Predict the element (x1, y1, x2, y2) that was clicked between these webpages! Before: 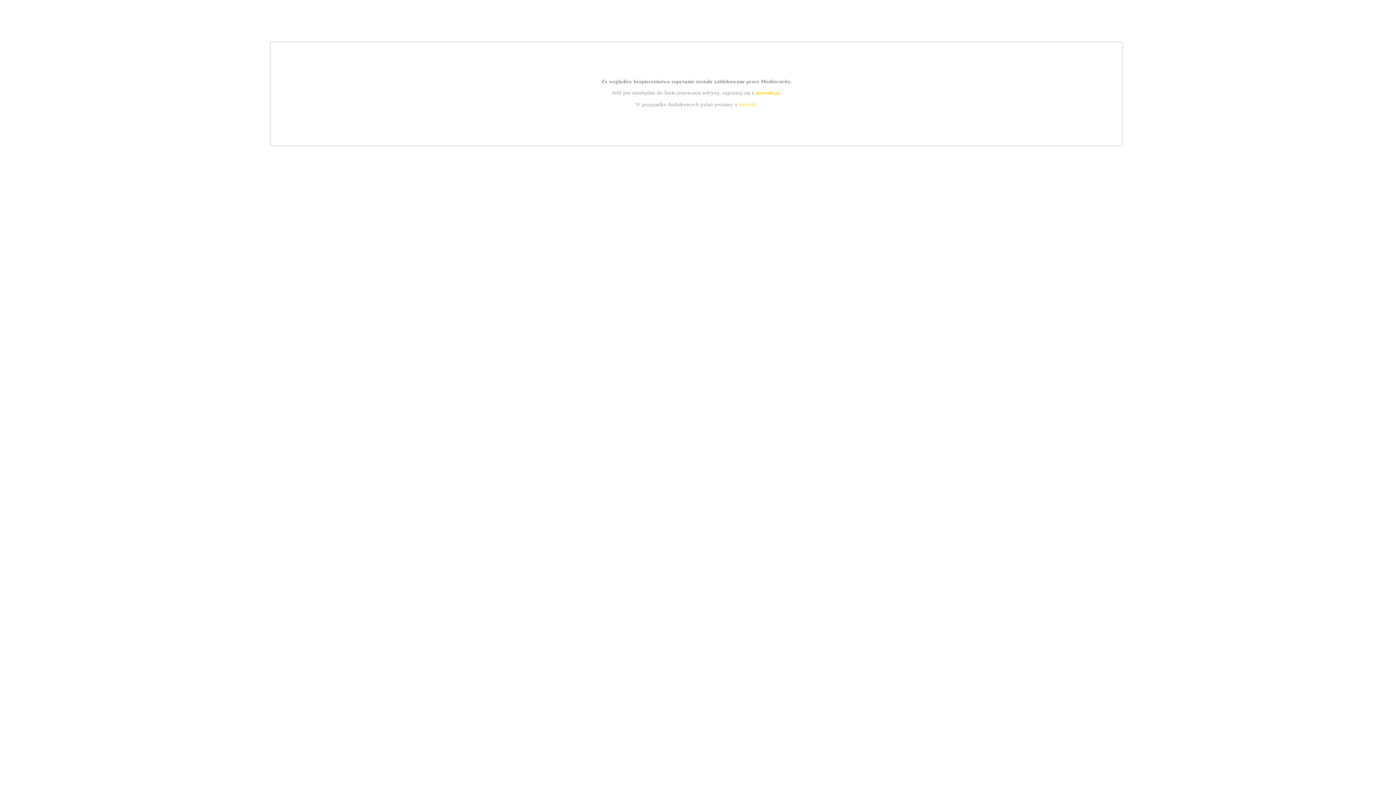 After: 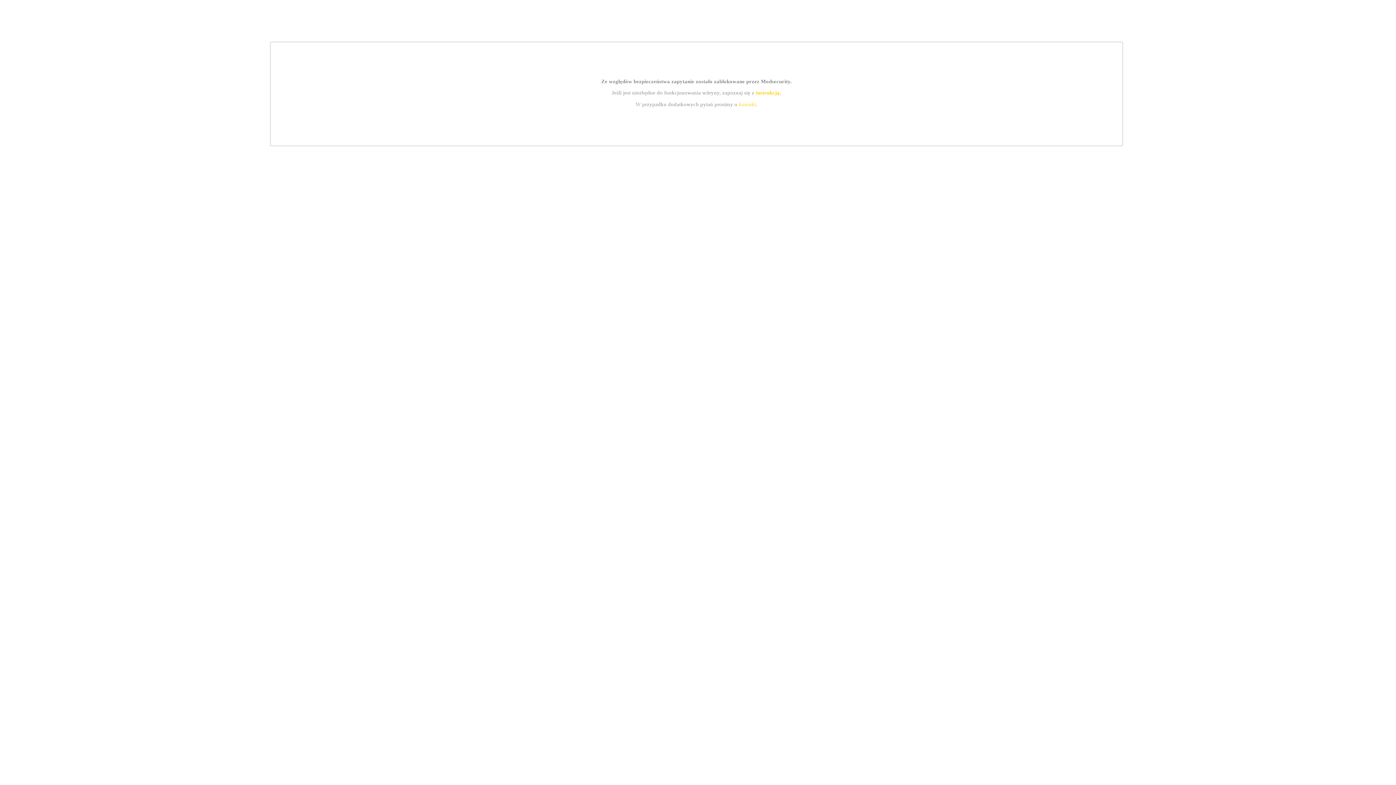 Action: label: instrukcją bbox: (755, 89, 779, 95)